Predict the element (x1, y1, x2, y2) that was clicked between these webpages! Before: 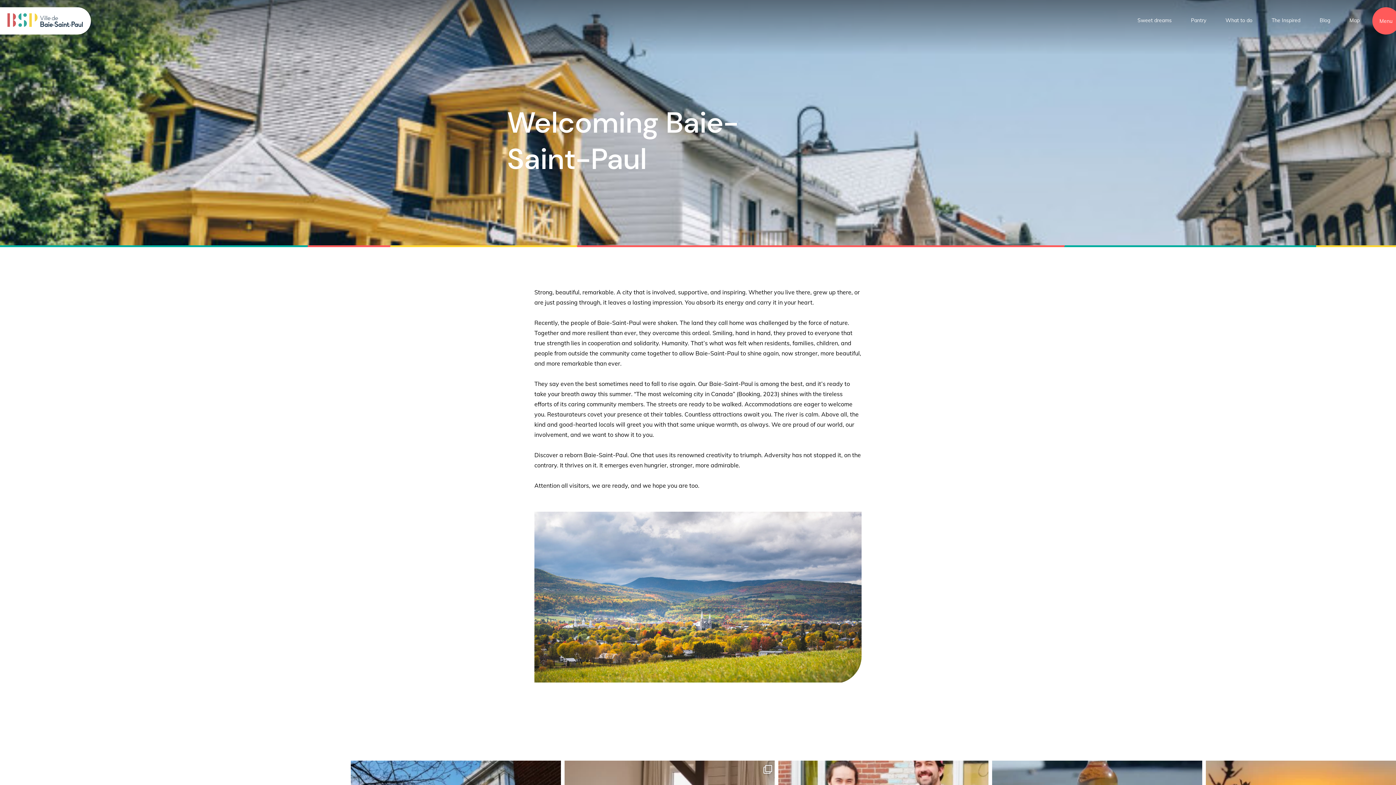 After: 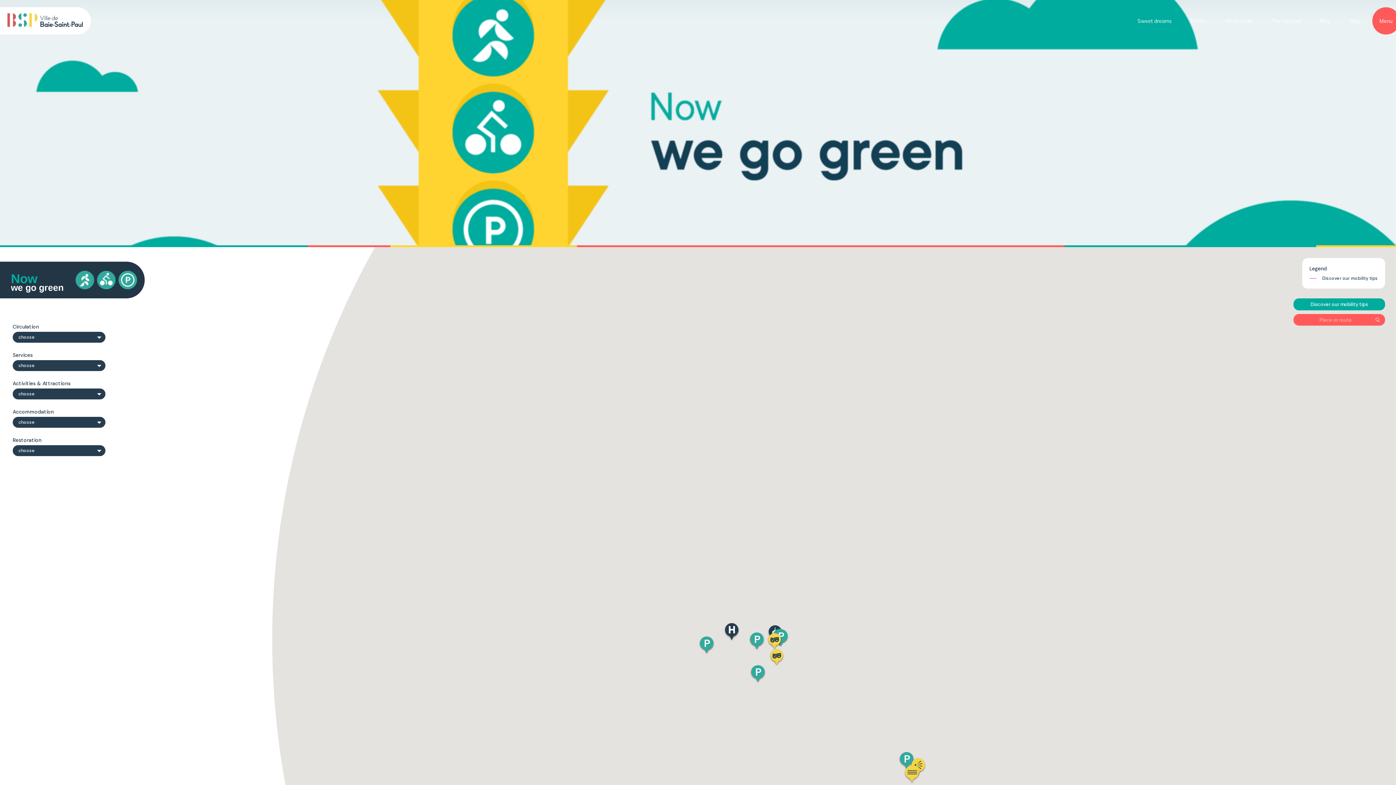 Action: label: Map bbox: (1349, 17, 1360, 23)